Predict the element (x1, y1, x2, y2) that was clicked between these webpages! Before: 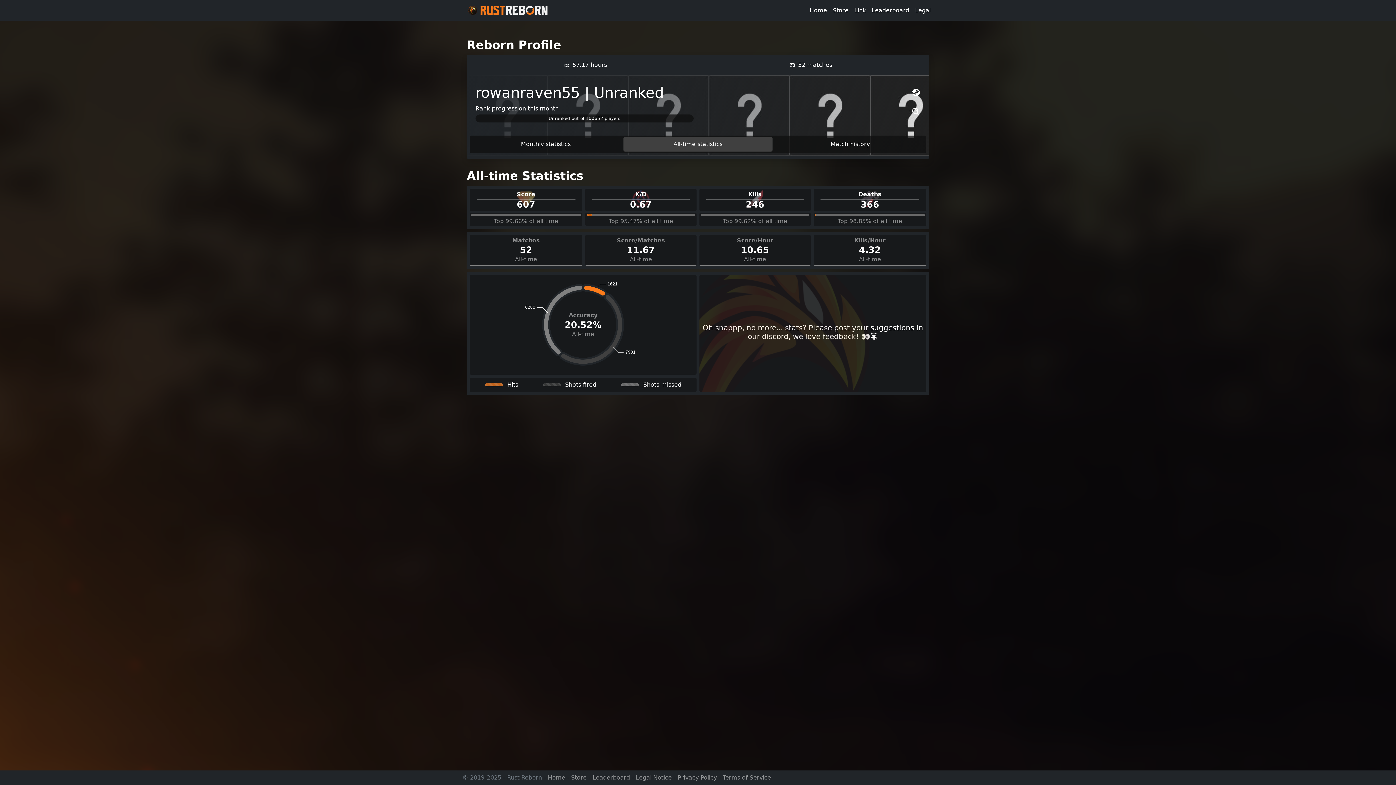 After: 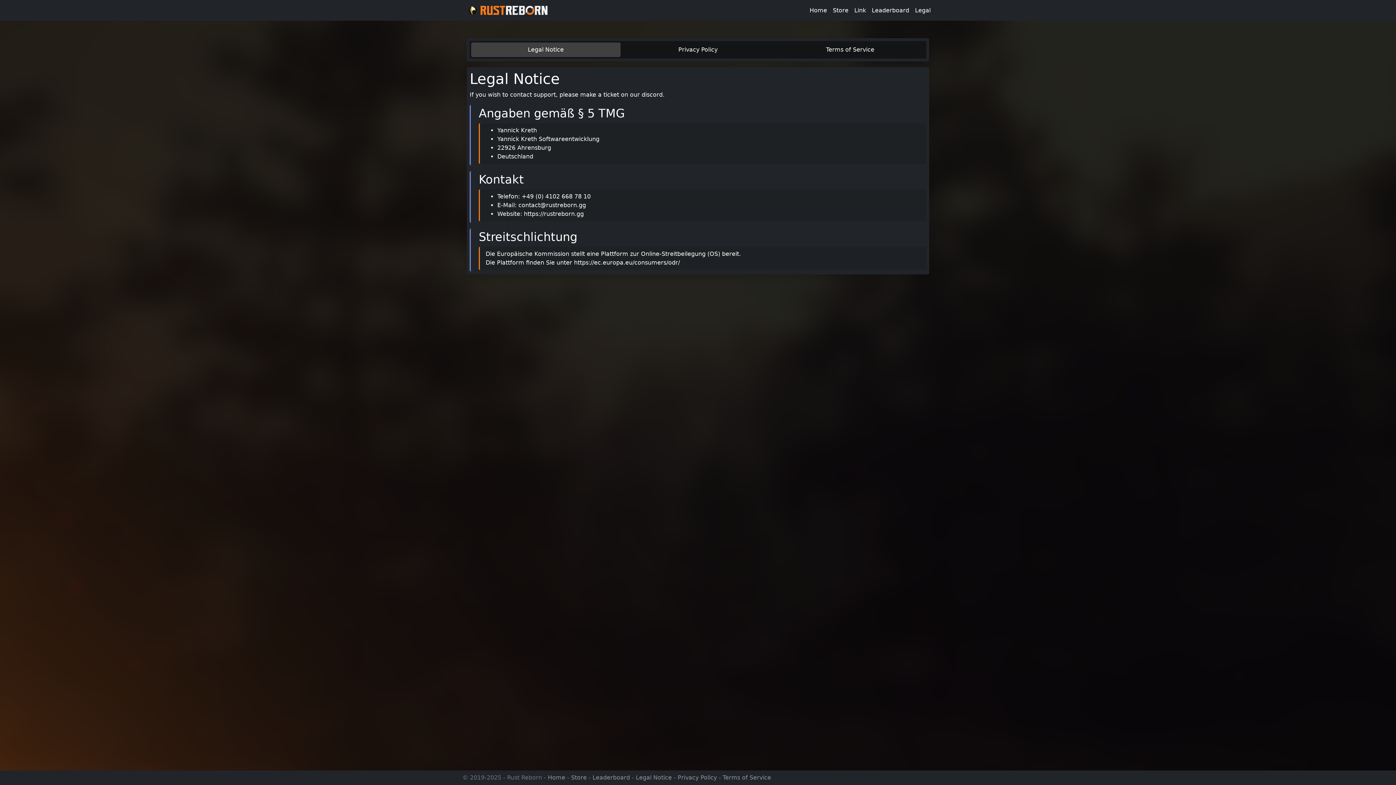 Action: label: Legal bbox: (912, 3, 933, 17)